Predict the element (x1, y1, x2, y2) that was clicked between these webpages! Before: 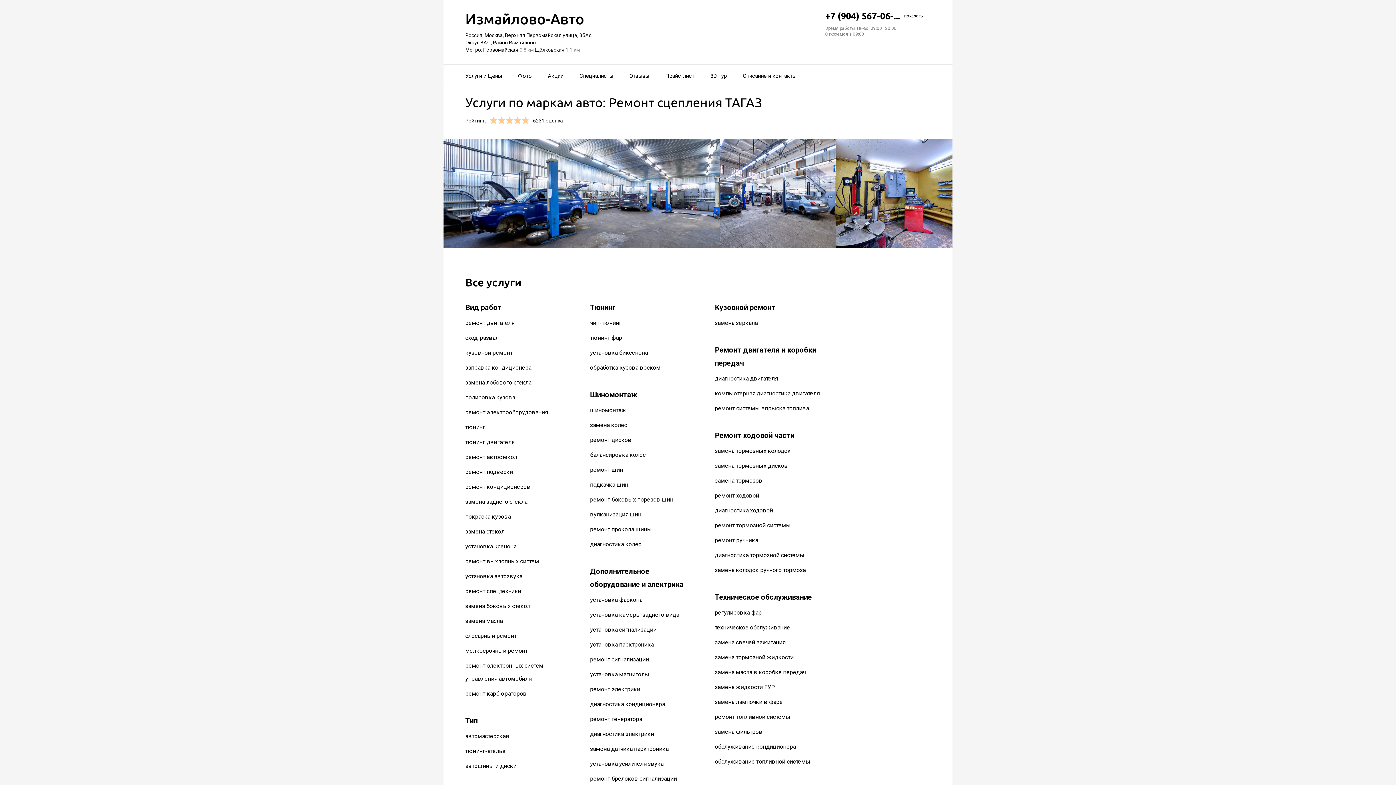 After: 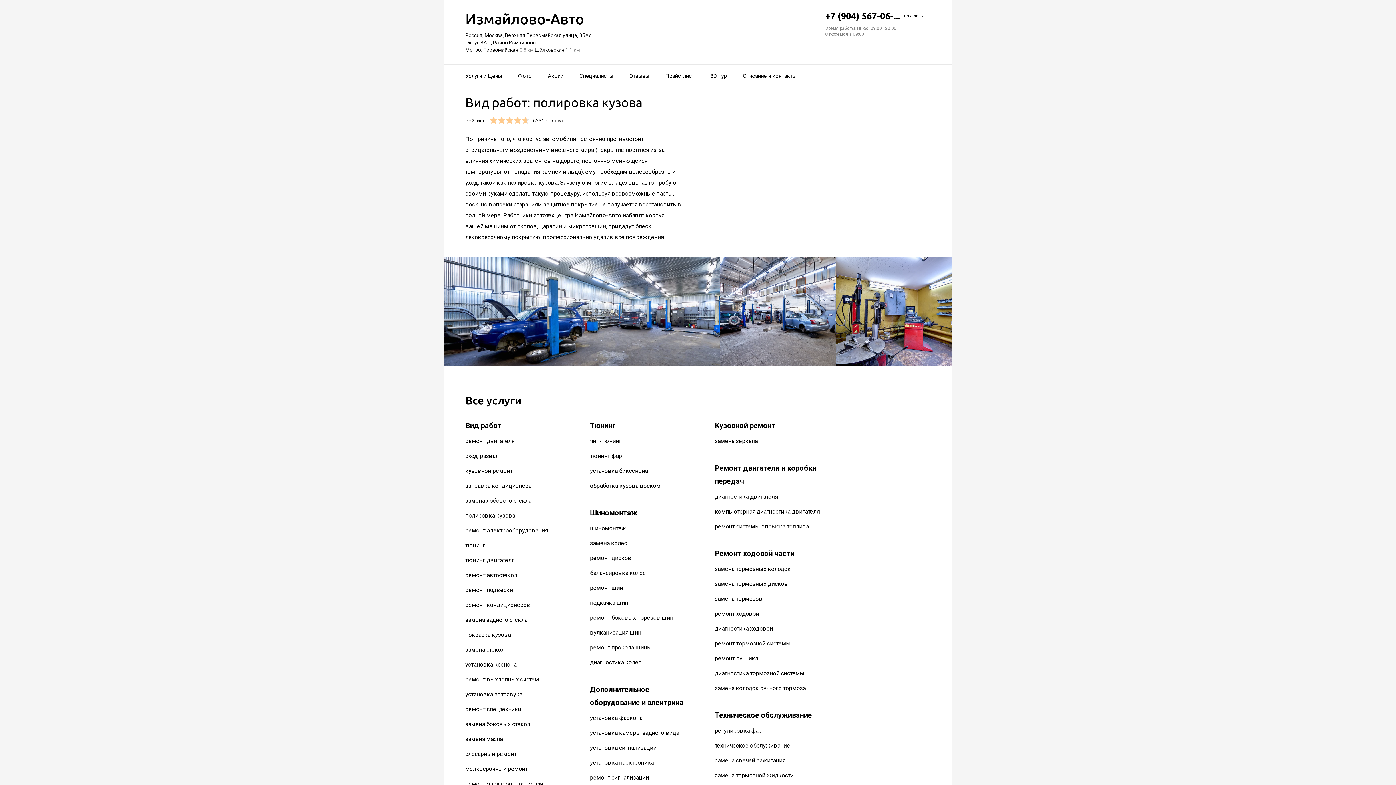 Action: label: полировка кузова bbox: (465, 394, 515, 401)